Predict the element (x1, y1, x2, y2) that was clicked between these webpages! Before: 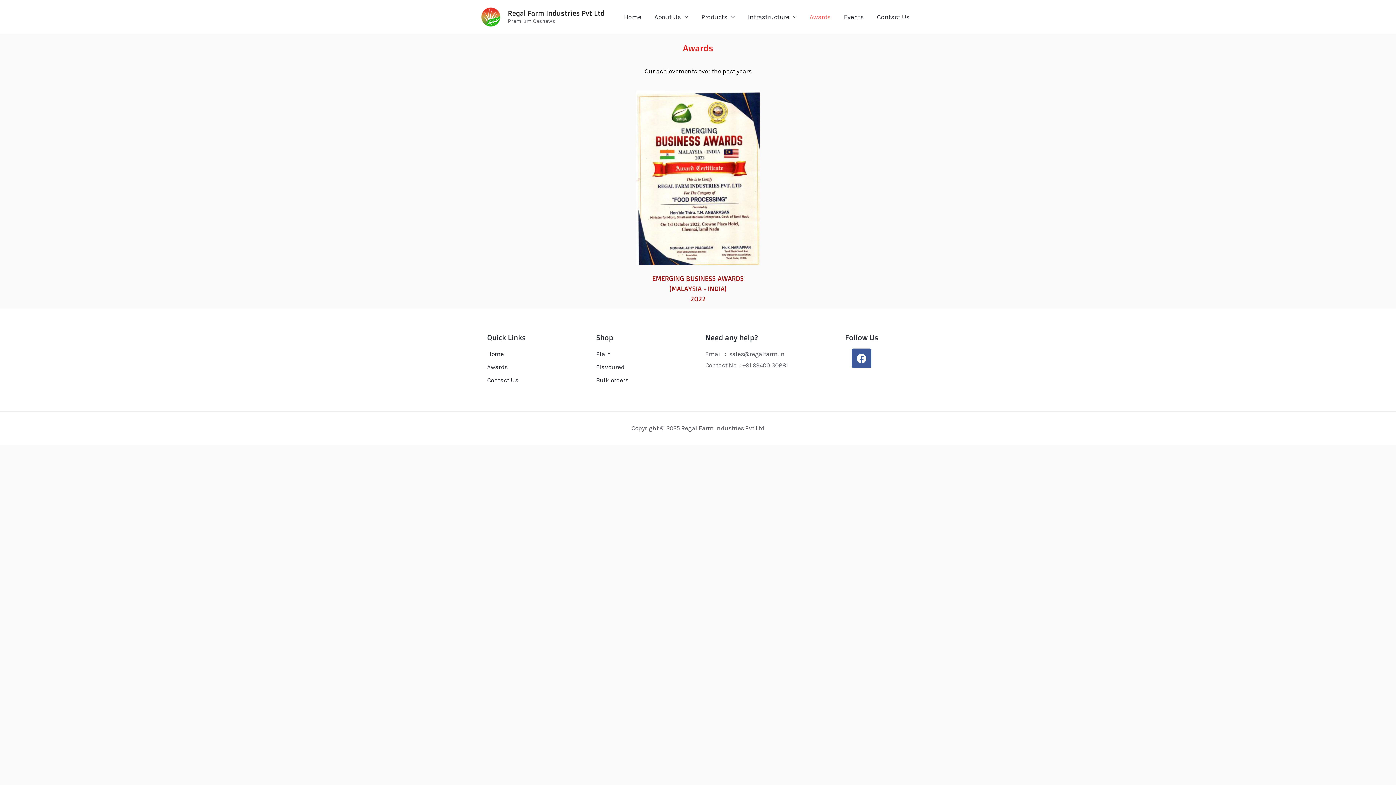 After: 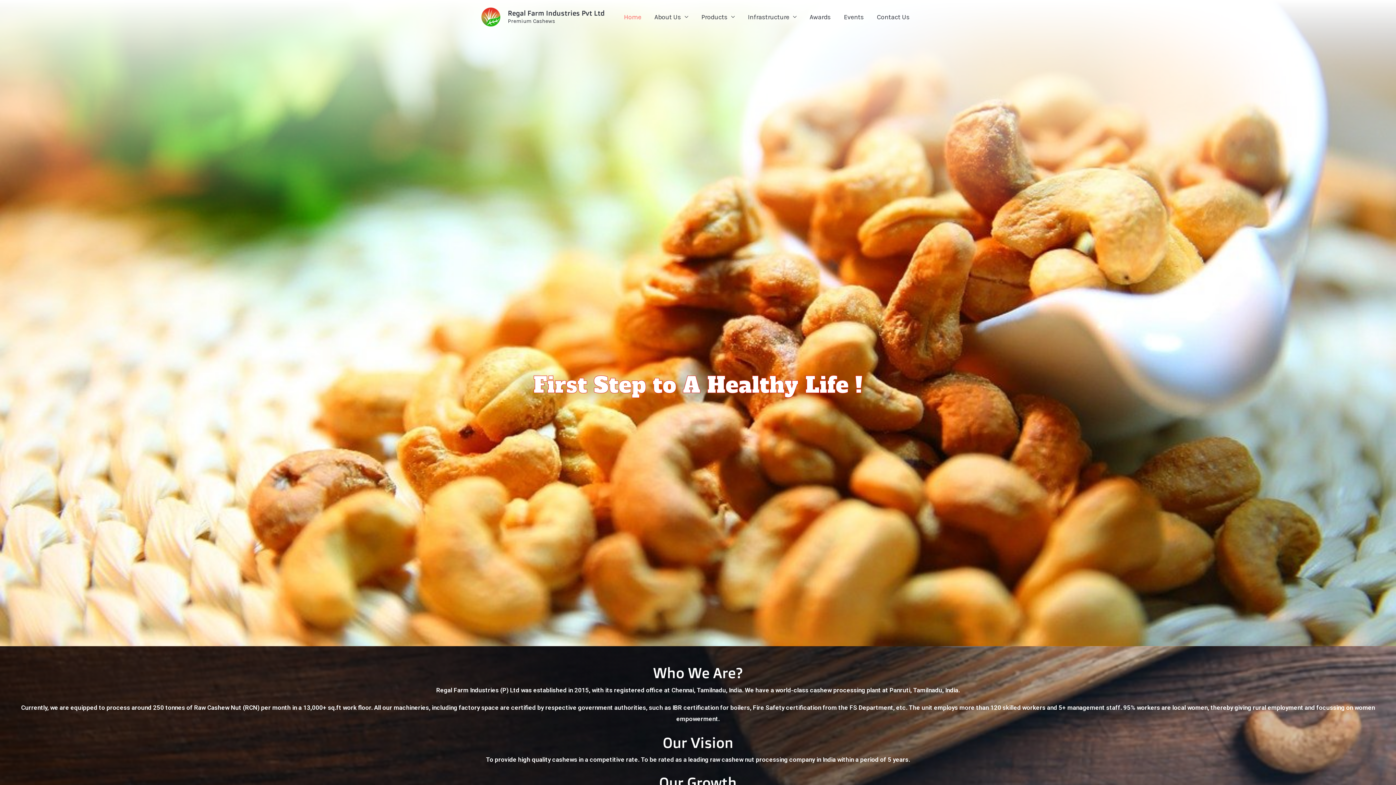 Action: label: Home bbox: (487, 348, 581, 360)